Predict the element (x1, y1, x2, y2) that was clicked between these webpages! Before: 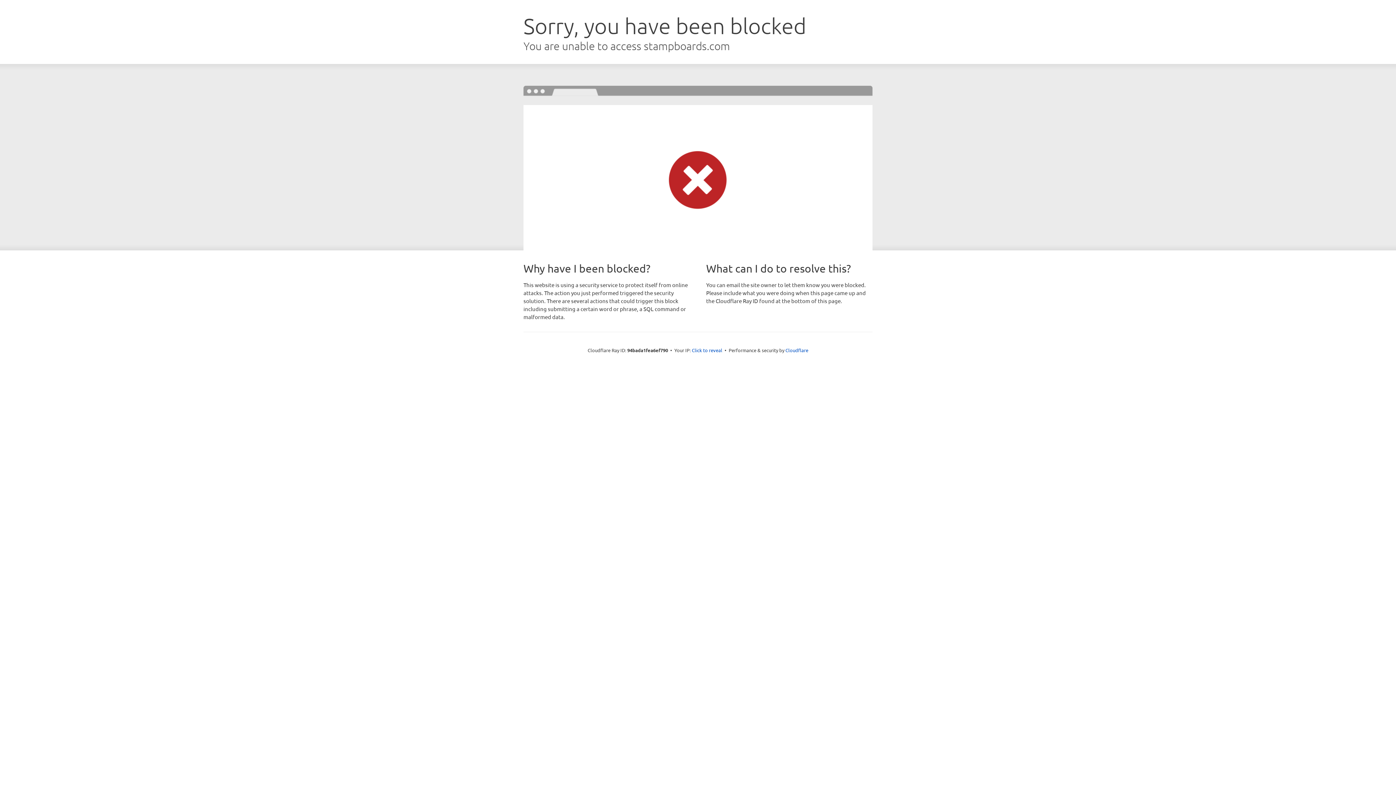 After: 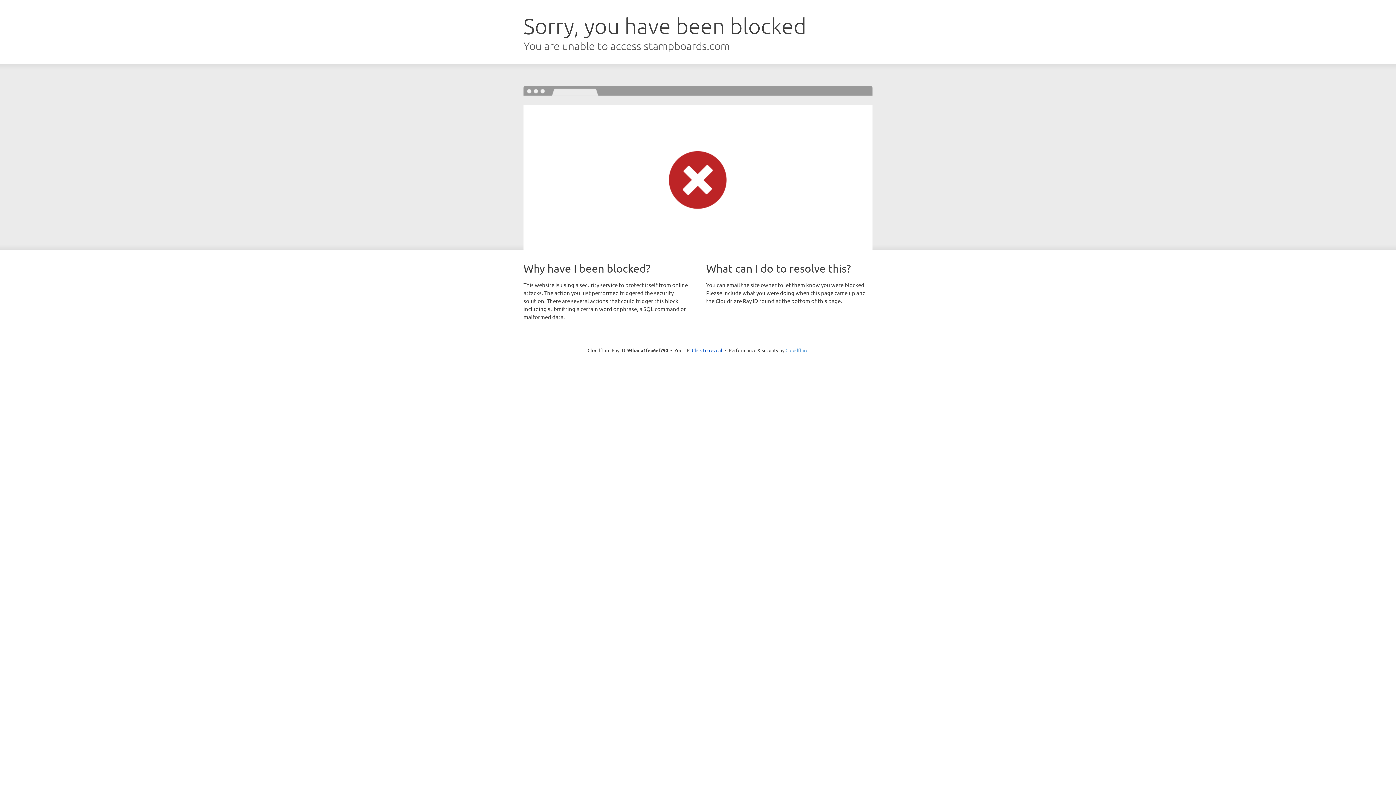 Action: bbox: (785, 347, 808, 353) label: Cloudflare